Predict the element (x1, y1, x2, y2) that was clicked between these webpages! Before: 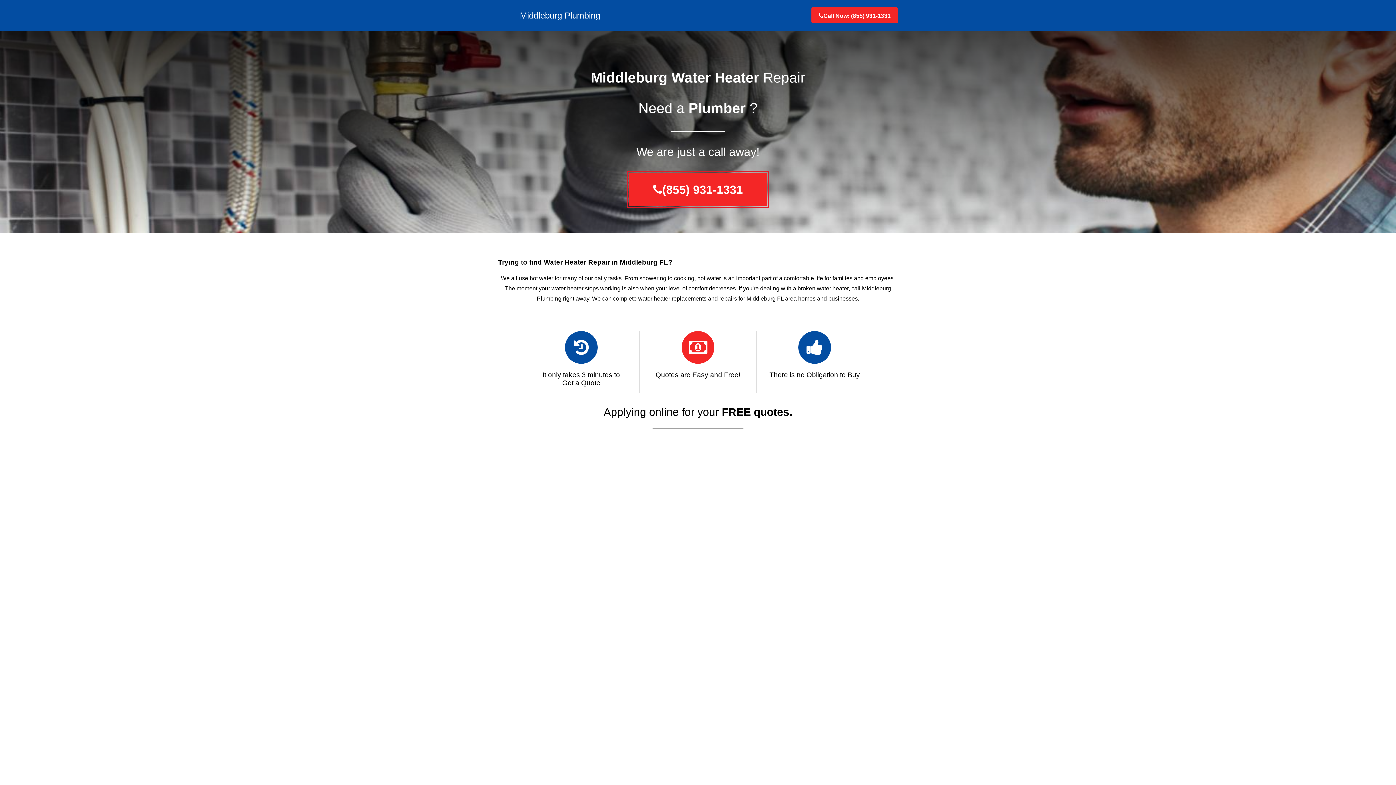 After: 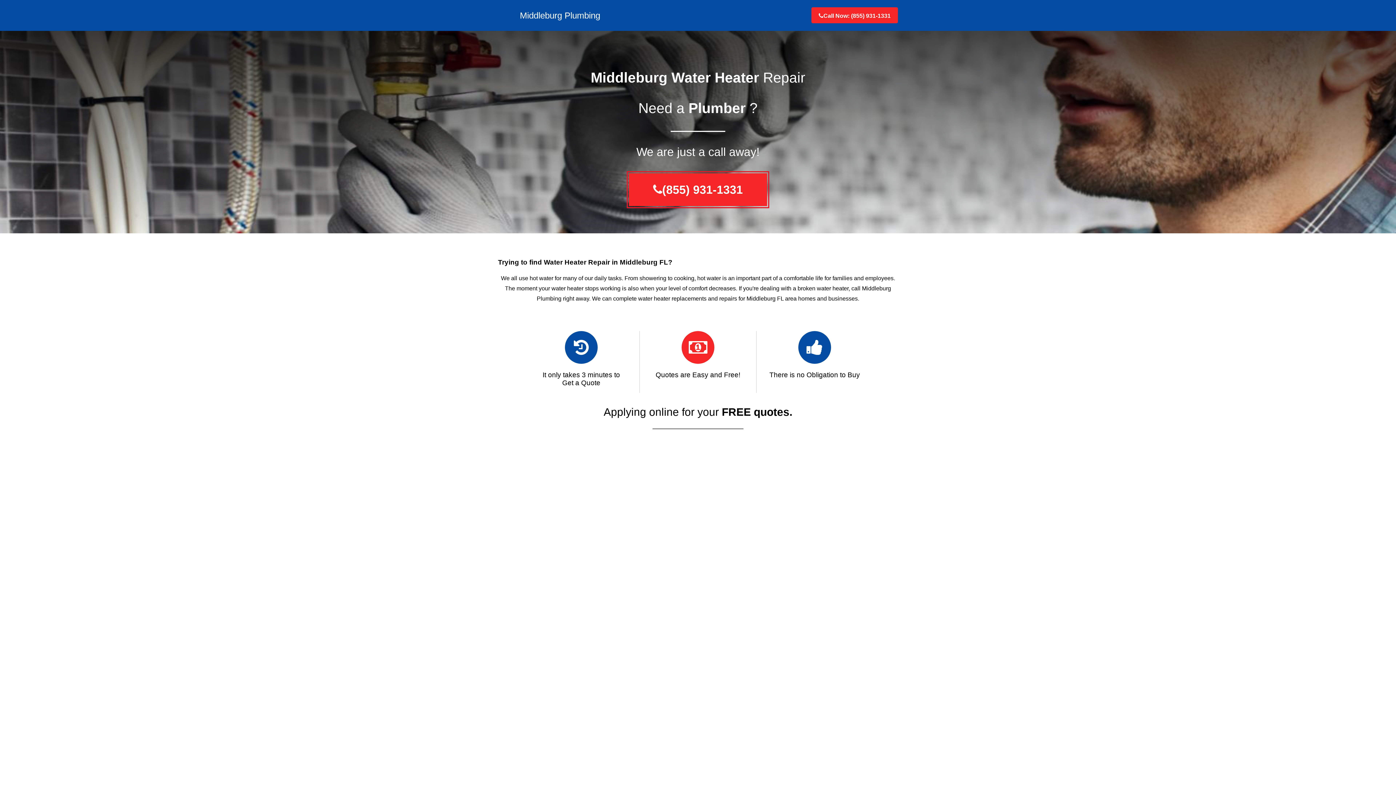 Action: label: (855) 931-1331 bbox: (653, 183, 743, 196)